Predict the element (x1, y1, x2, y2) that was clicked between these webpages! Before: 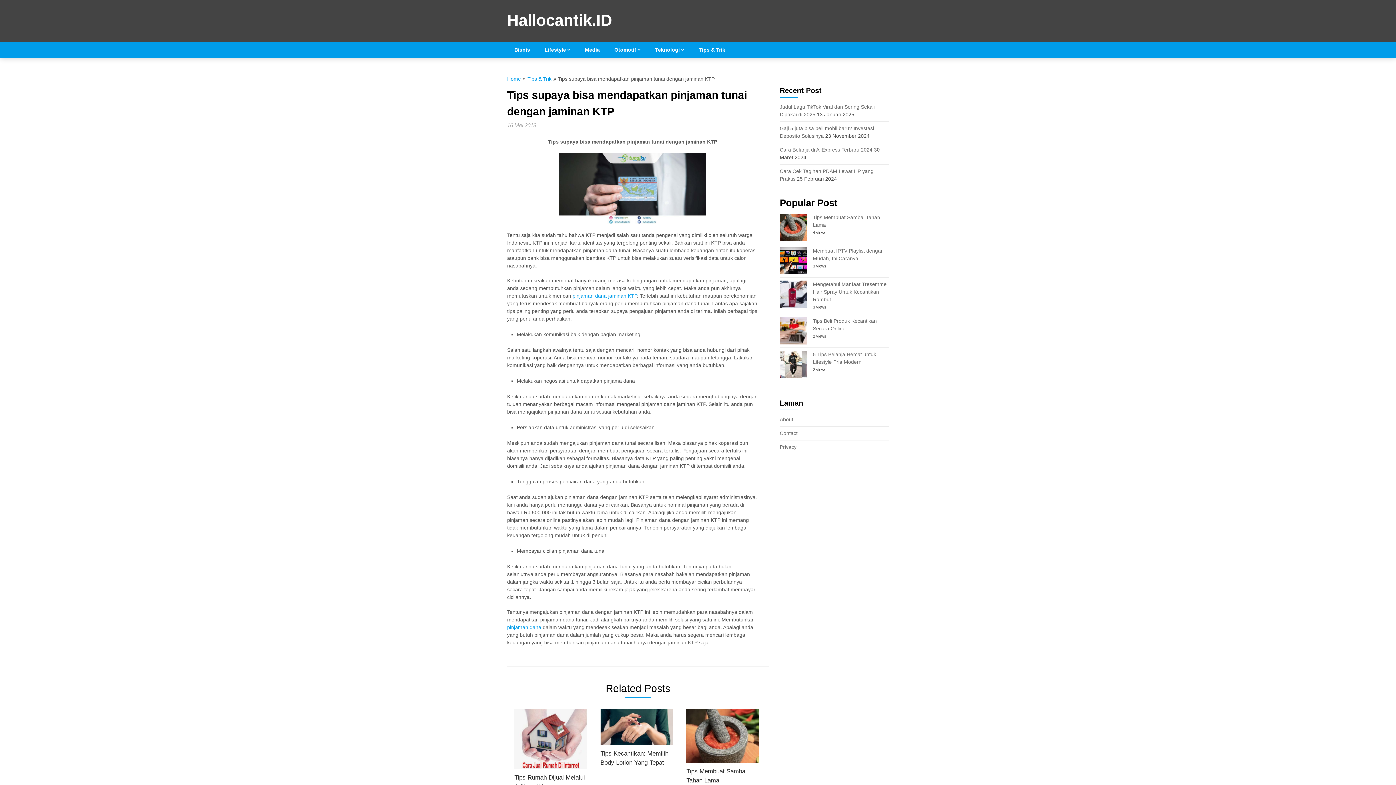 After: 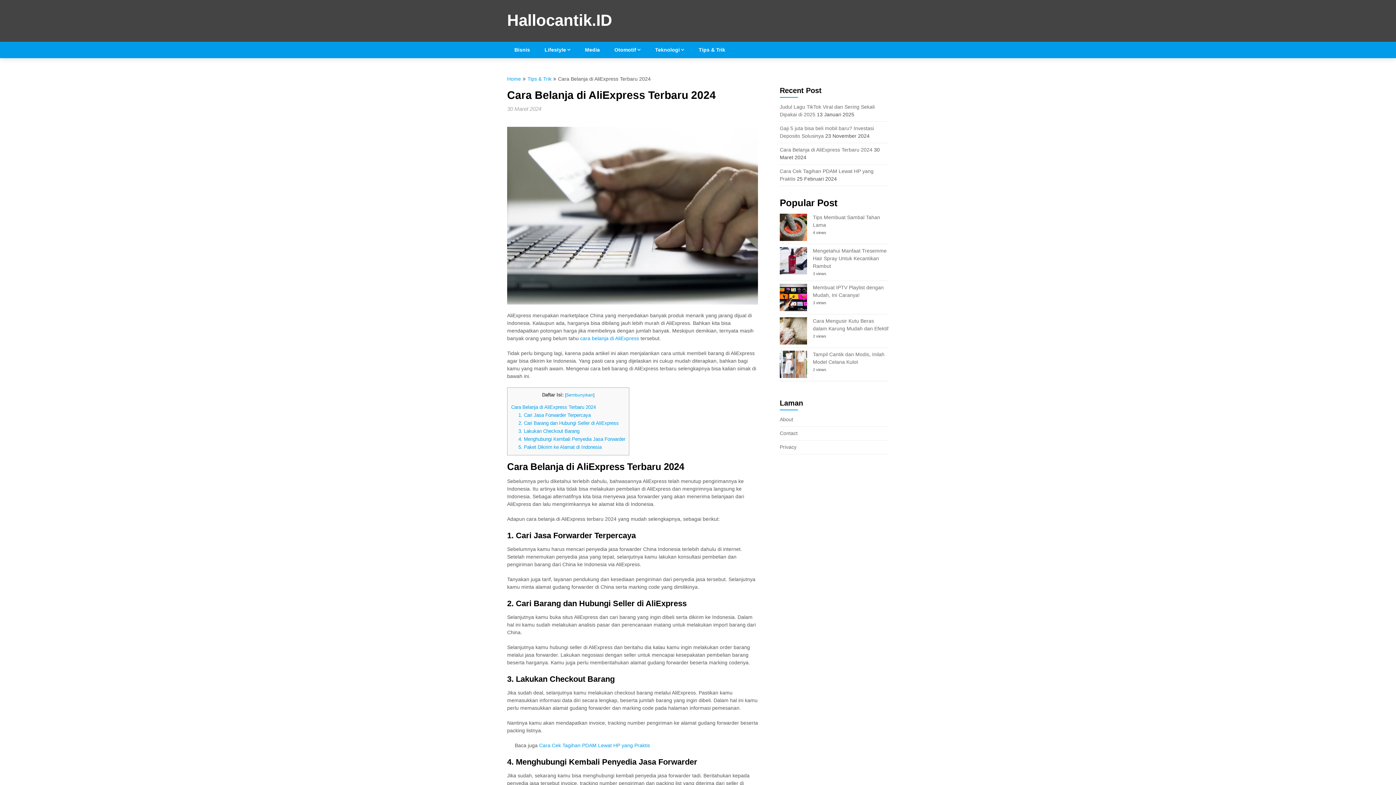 Action: label: Cara Belanja di AliExpress Terbaru 2024 bbox: (780, 146, 872, 152)